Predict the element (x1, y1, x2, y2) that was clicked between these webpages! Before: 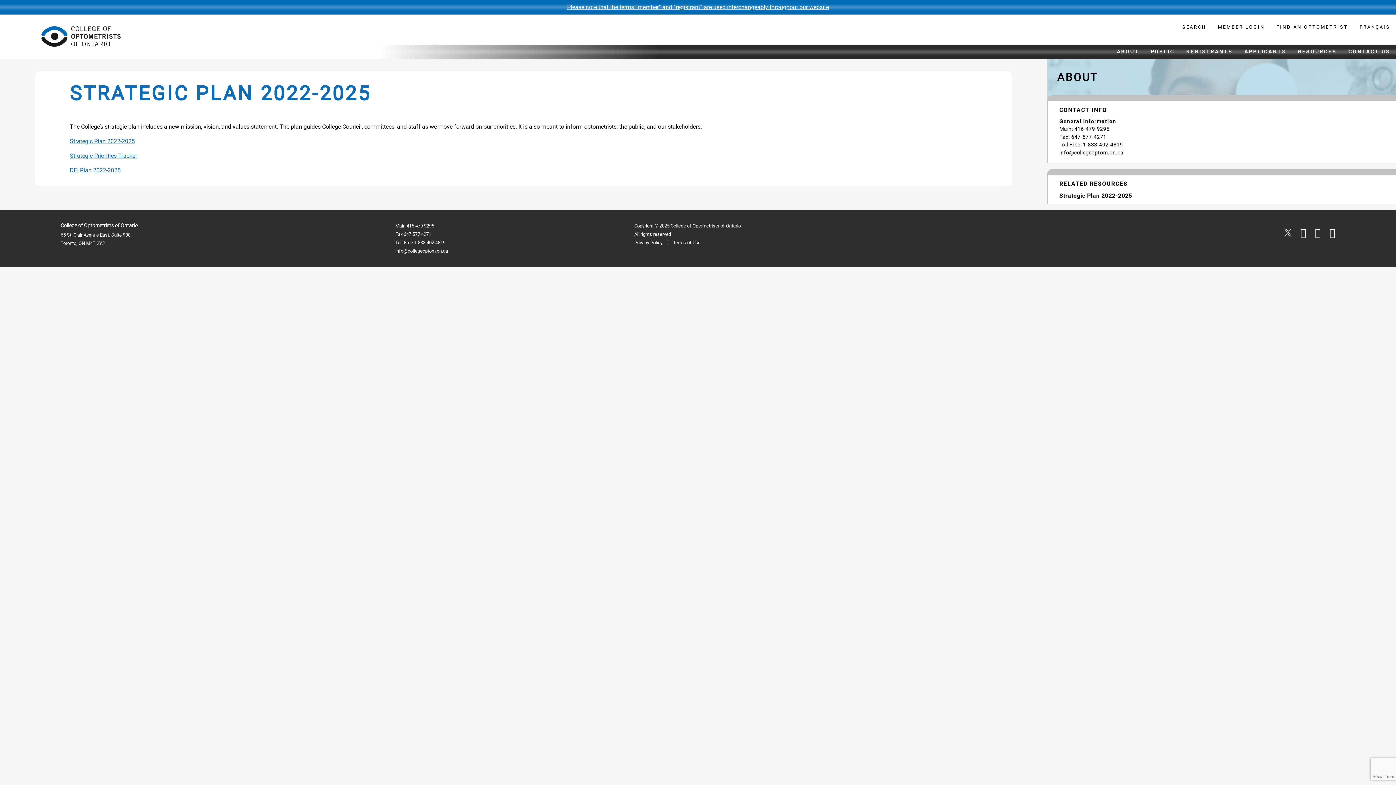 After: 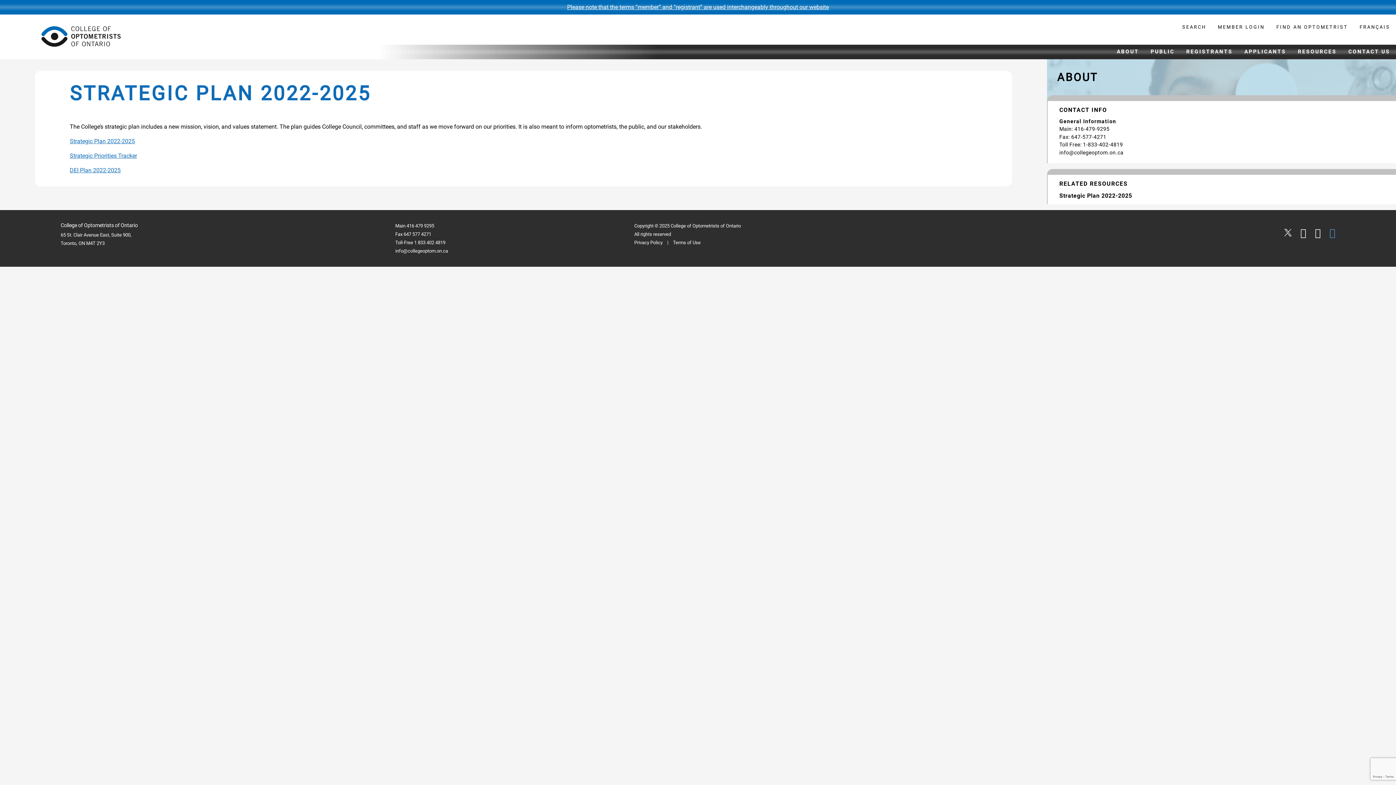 Action: bbox: (1321, 227, 1335, 238) label: Opens YouTube in a new window